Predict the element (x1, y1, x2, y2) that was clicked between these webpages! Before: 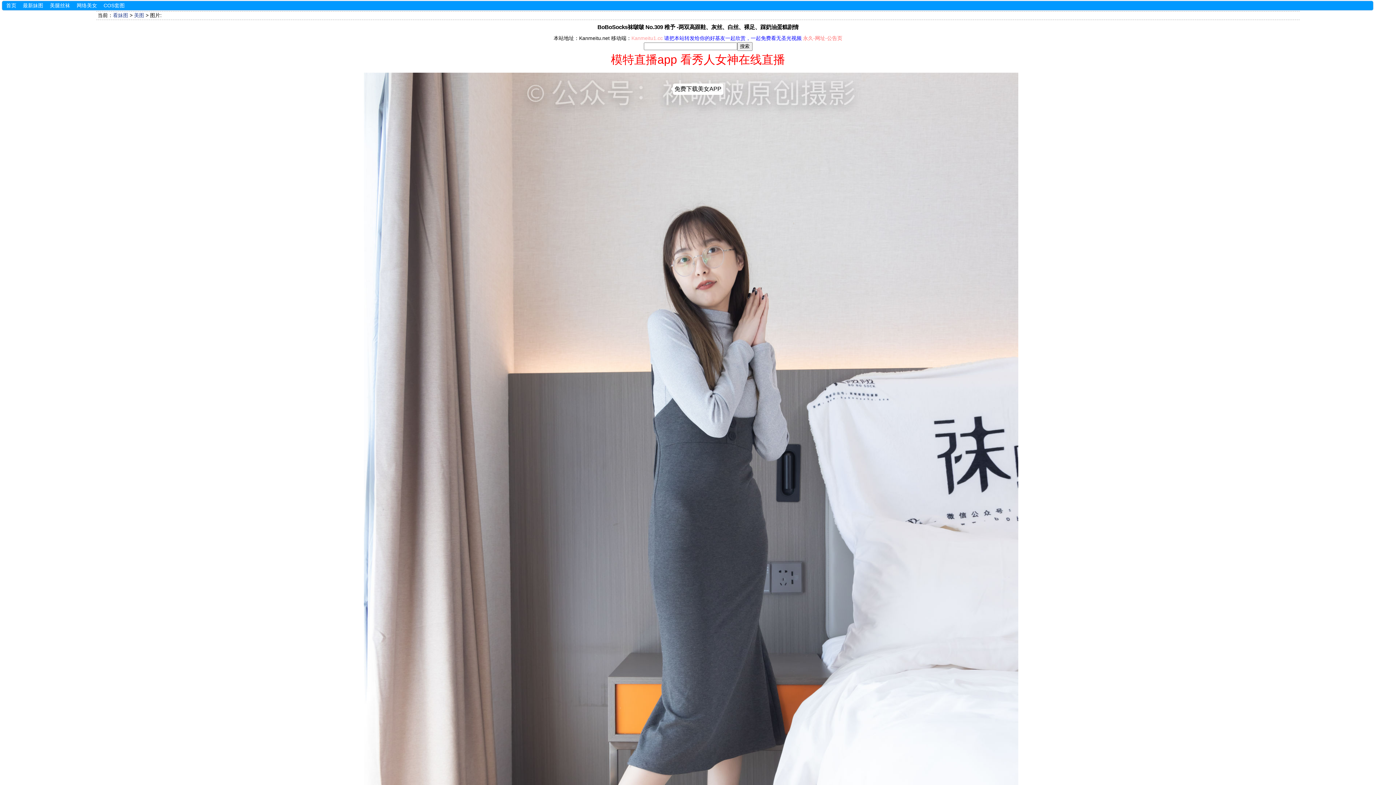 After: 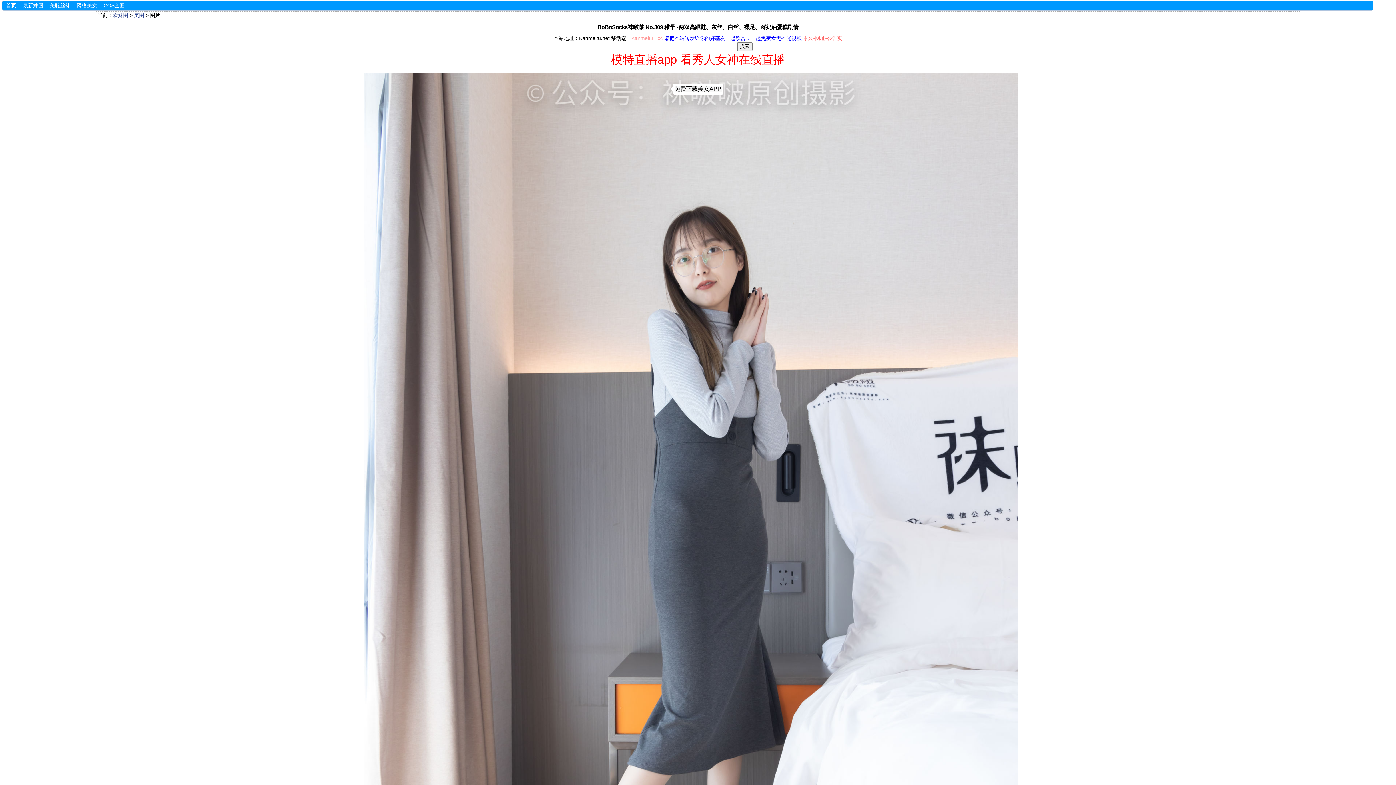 Action: label: 免费下载美女APP bbox: (674, 85, 721, 91)